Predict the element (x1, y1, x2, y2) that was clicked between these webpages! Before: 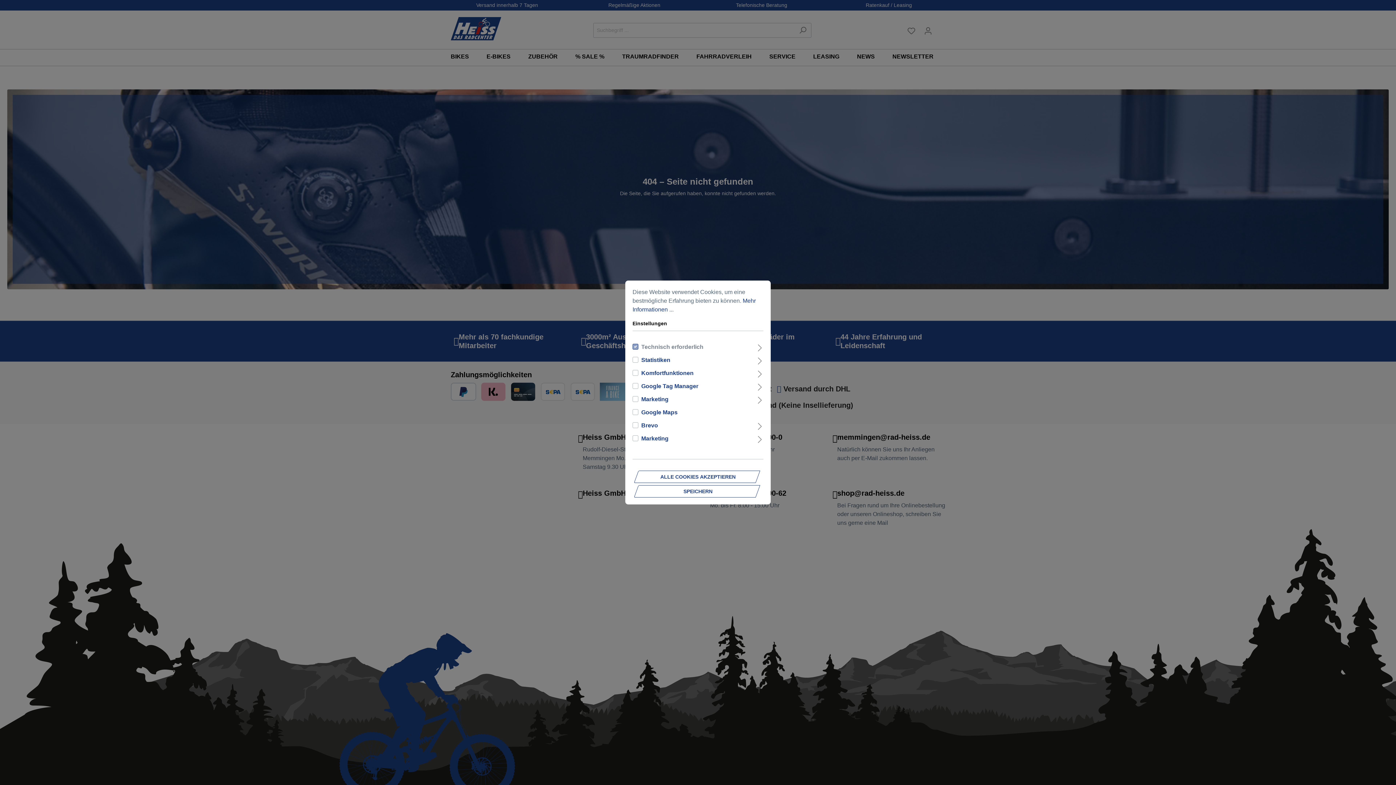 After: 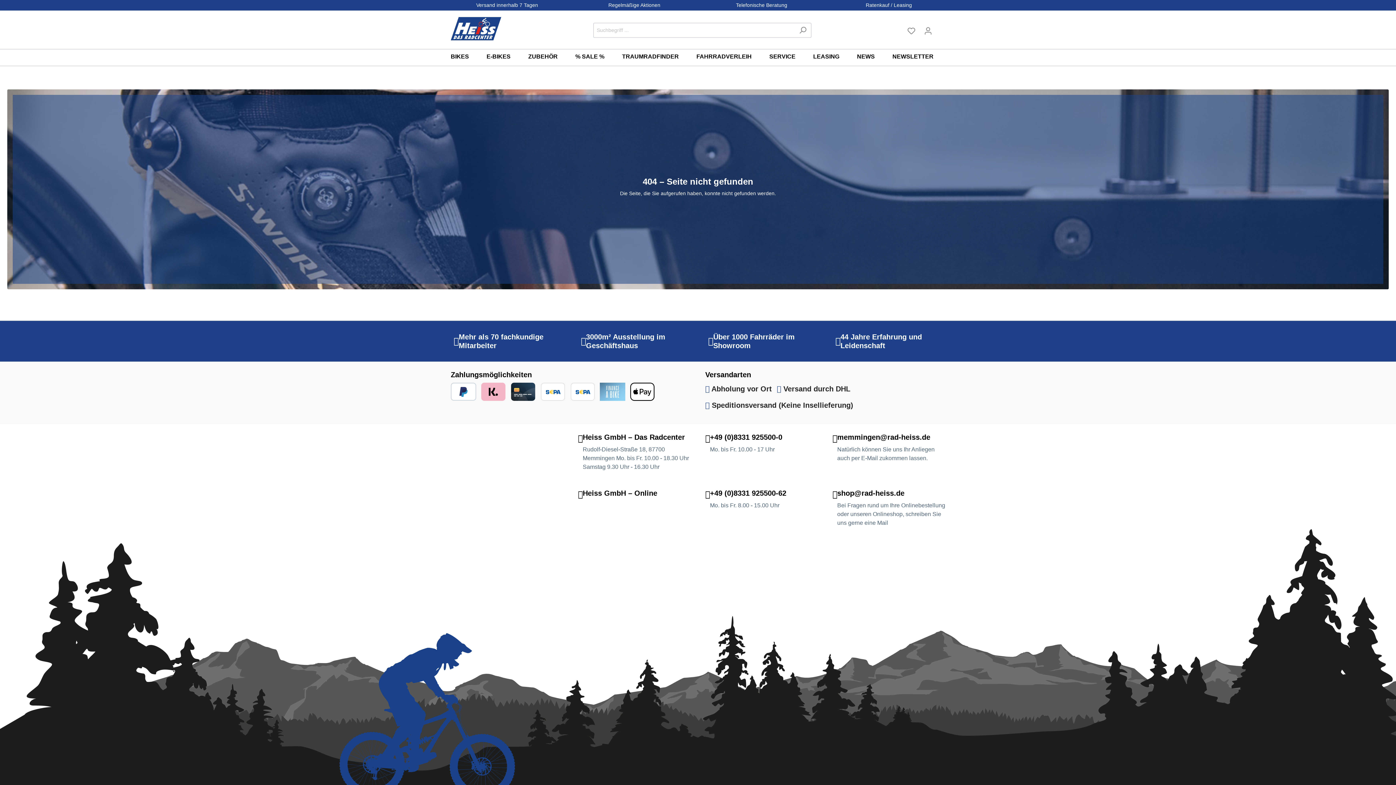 Action: bbox: (640, 485, 756, 497) label: SPEICHERN